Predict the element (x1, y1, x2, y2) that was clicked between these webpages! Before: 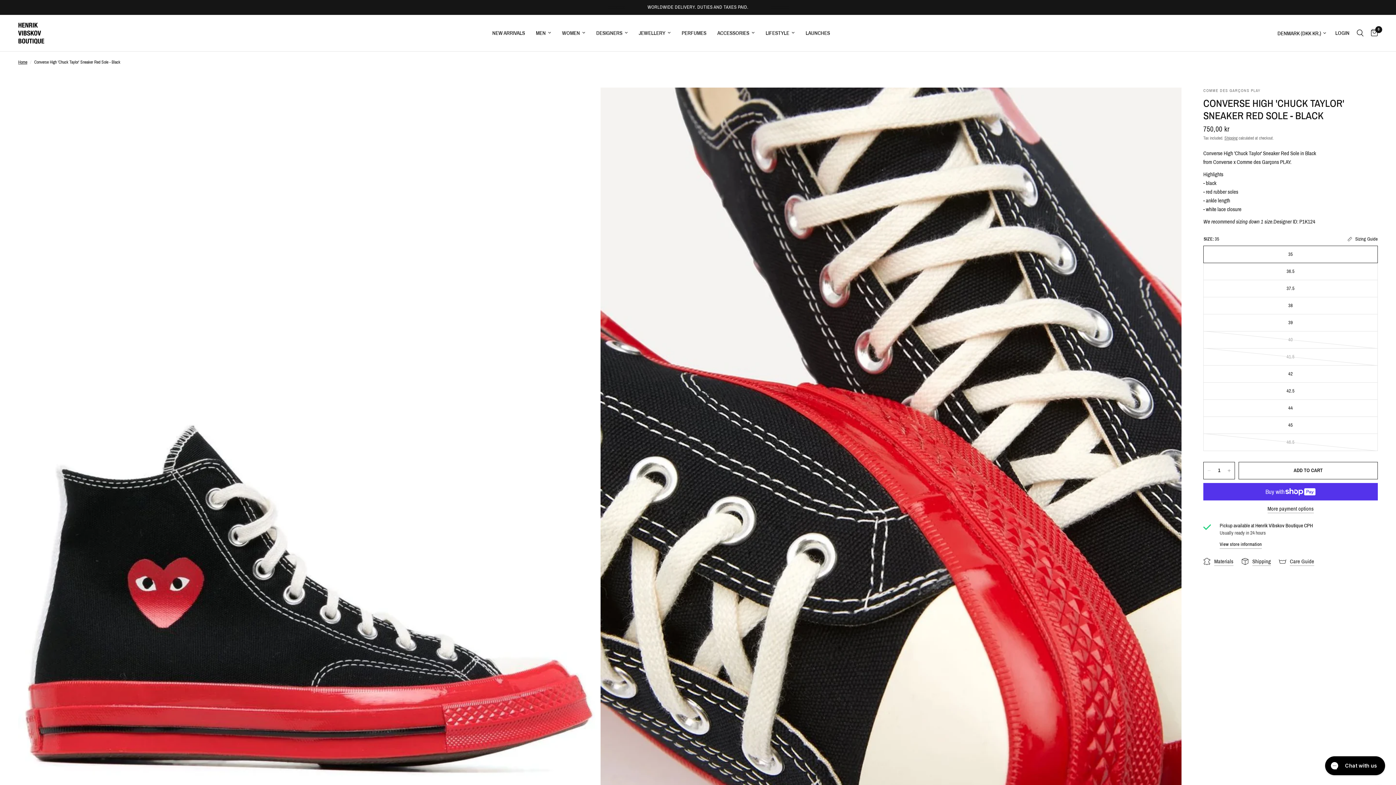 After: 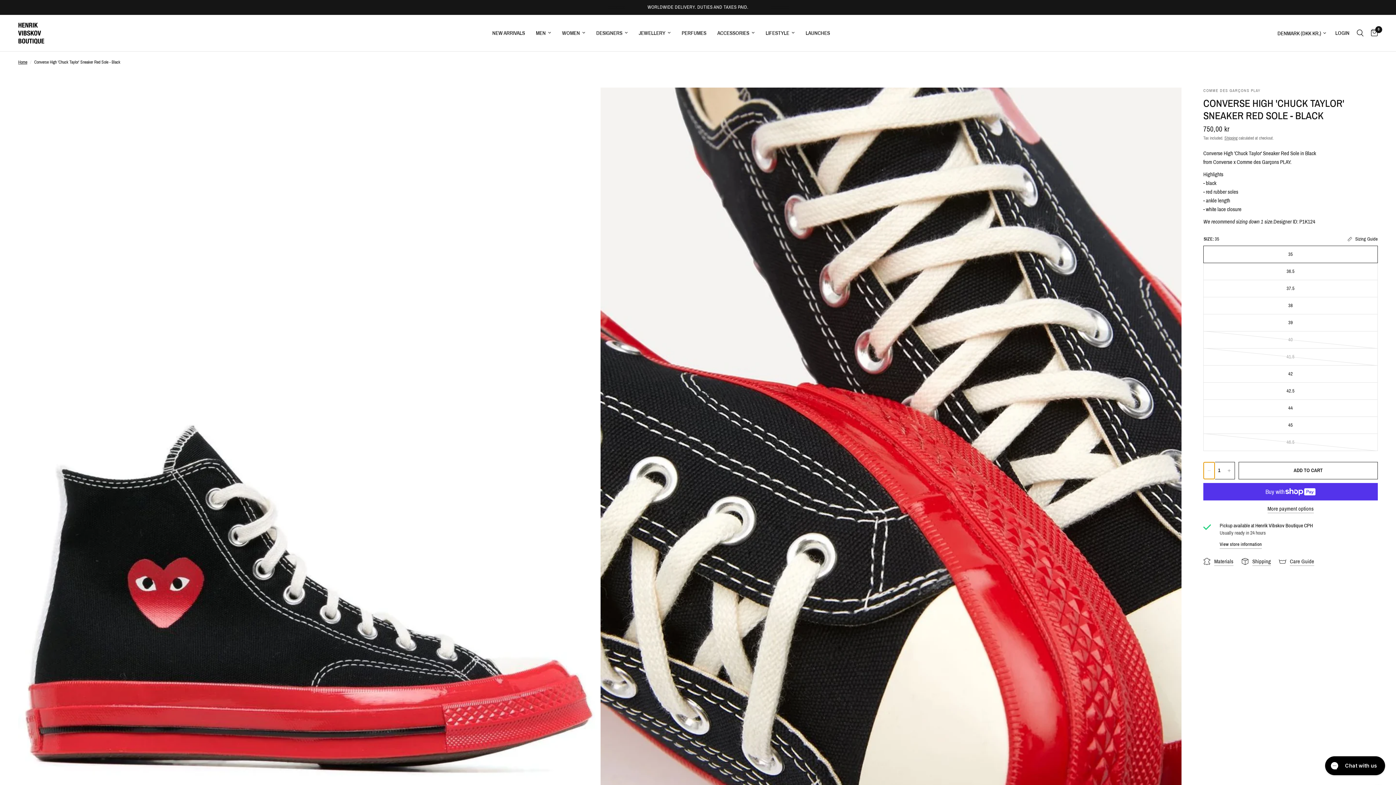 Action: label: Decrease quantity for Converse High &#39;Chuck Taylor&#39; Sneaker Red Sole - Black bbox: (1204, 462, 1214, 479)